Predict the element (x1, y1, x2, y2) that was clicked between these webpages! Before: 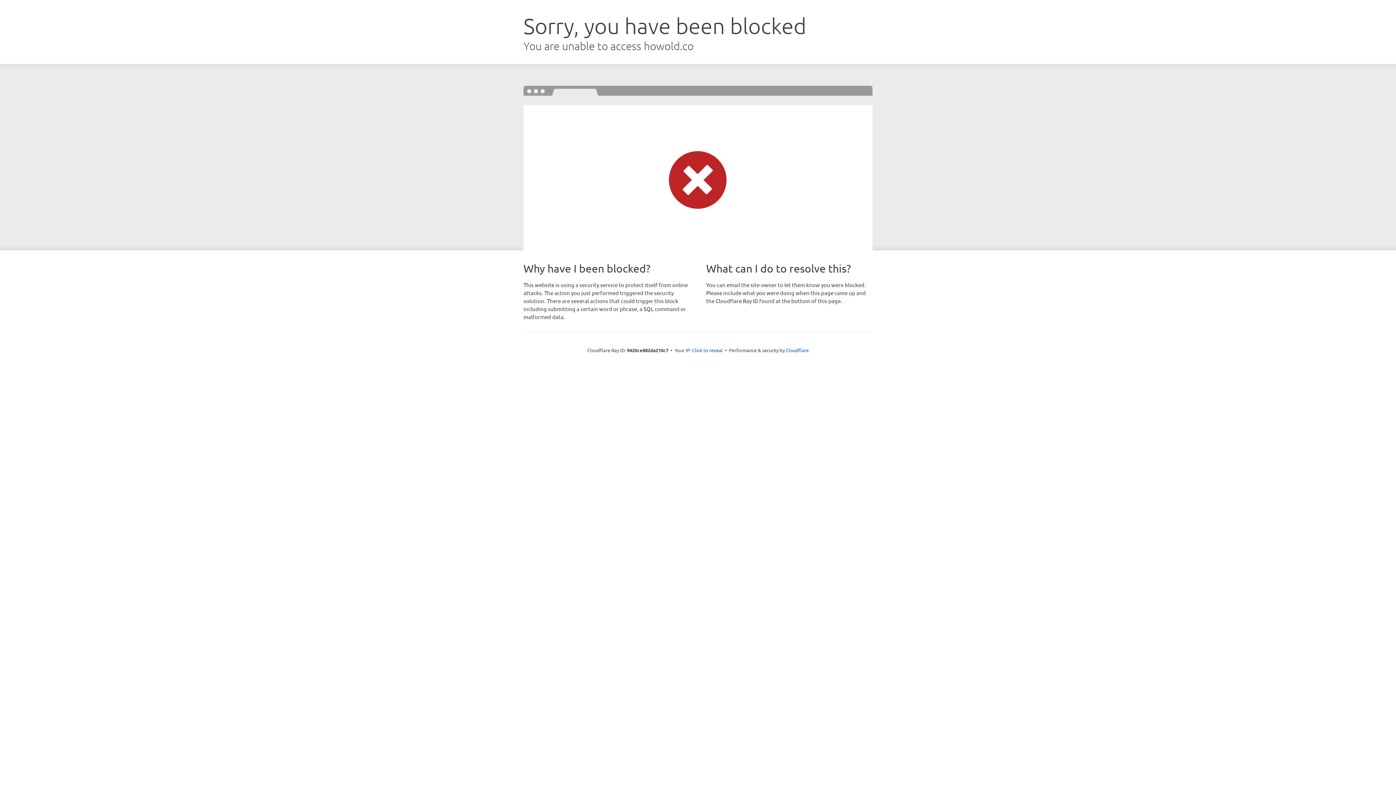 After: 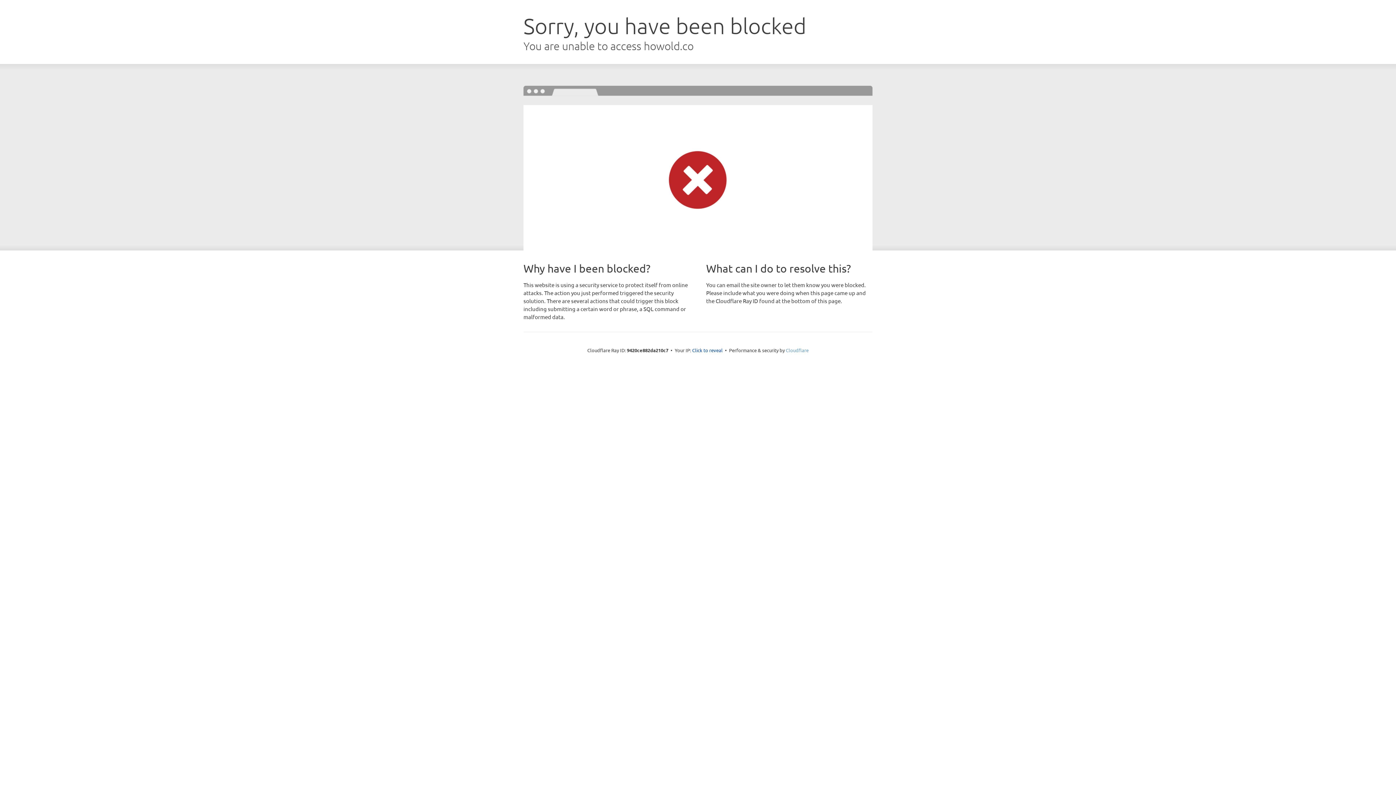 Action: label: Cloudflare bbox: (786, 347, 808, 353)